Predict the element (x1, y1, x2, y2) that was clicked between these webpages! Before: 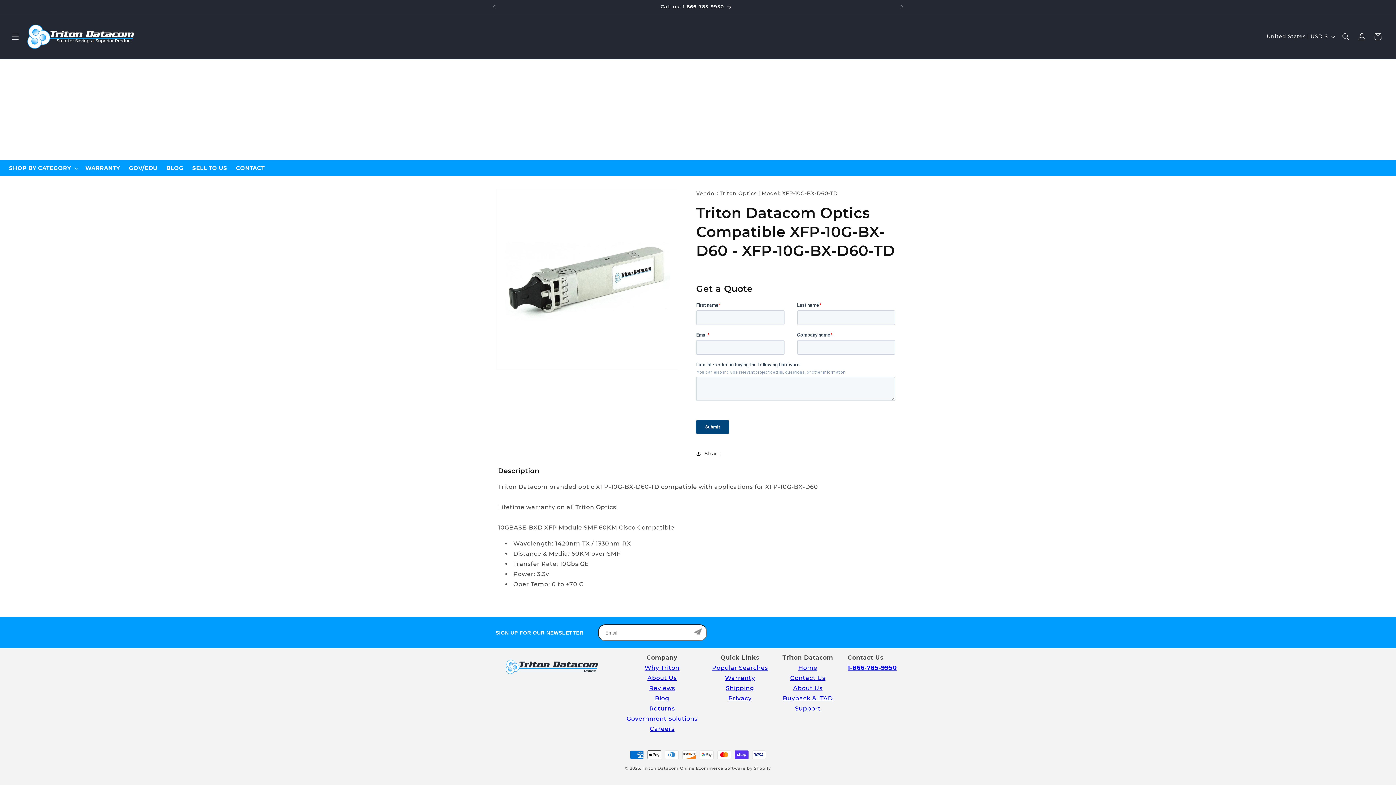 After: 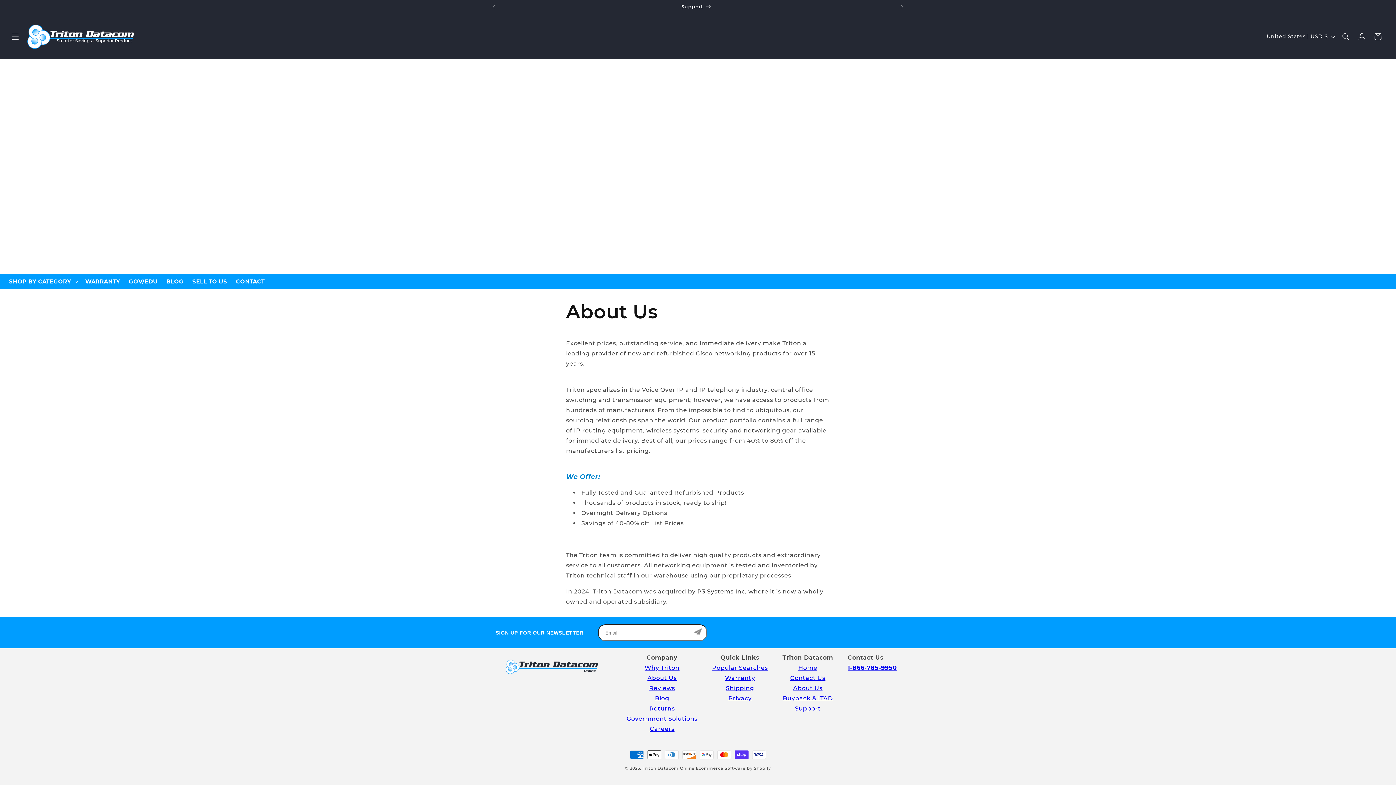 Action: bbox: (793, 685, 822, 692) label: About Us